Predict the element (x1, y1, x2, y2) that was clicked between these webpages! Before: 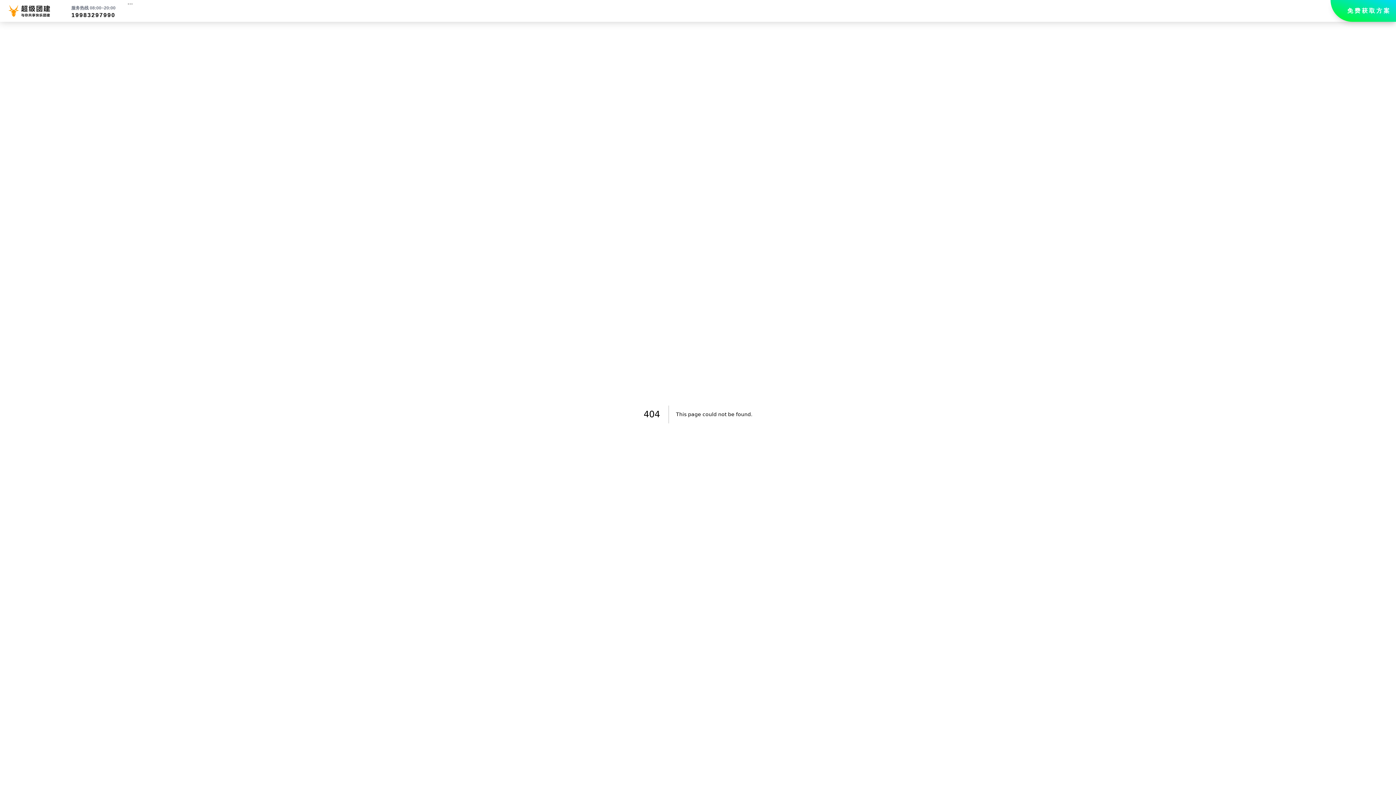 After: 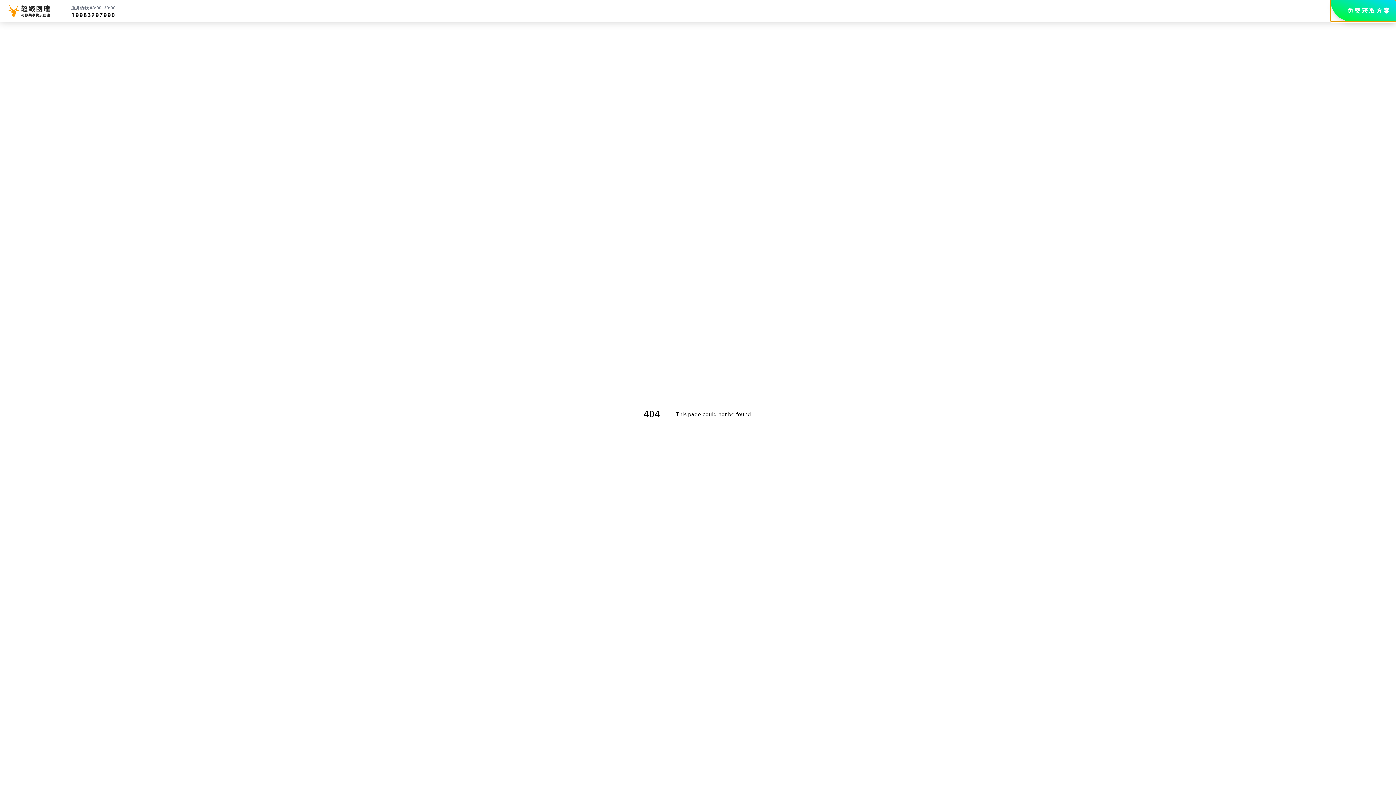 Action: bbox: (1330, 0, 1396, 21) label: 免费获取方案